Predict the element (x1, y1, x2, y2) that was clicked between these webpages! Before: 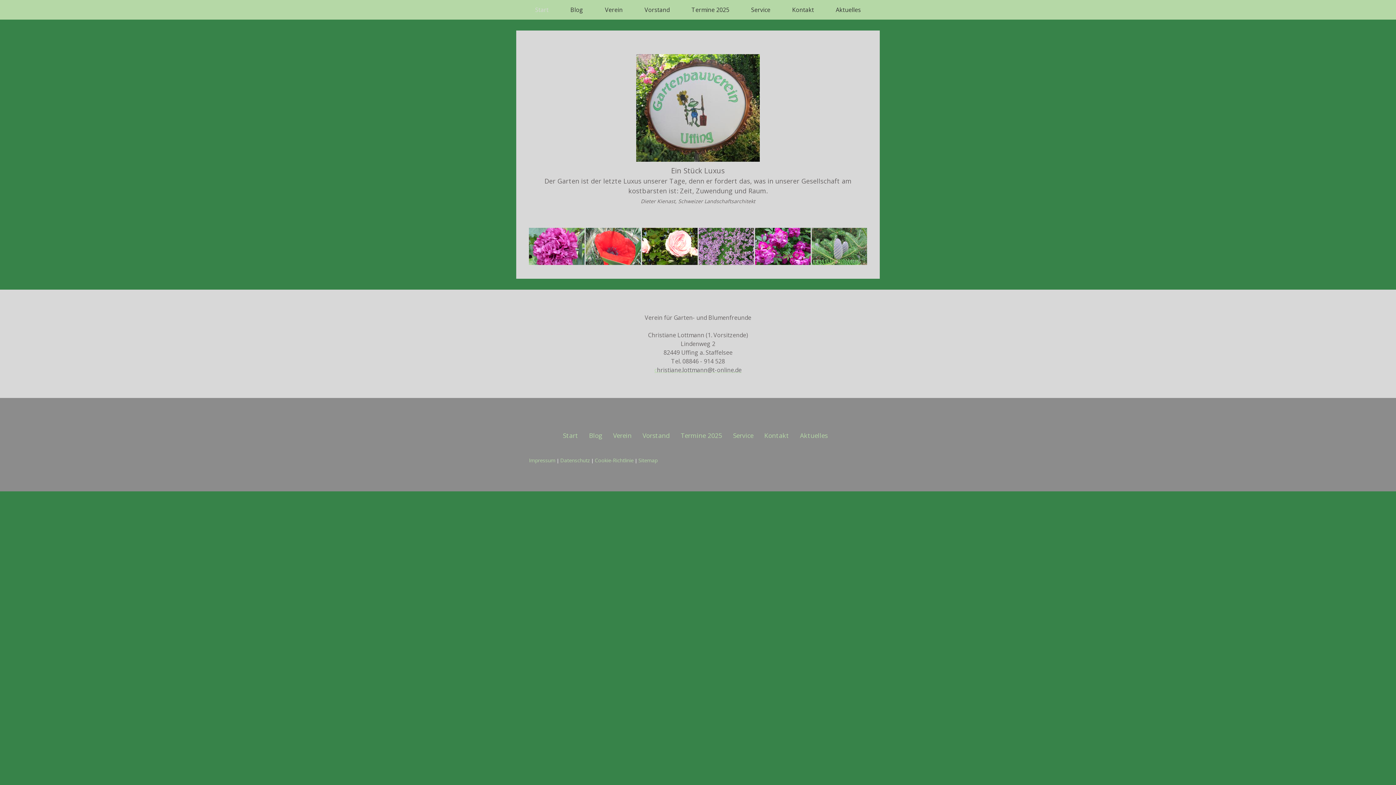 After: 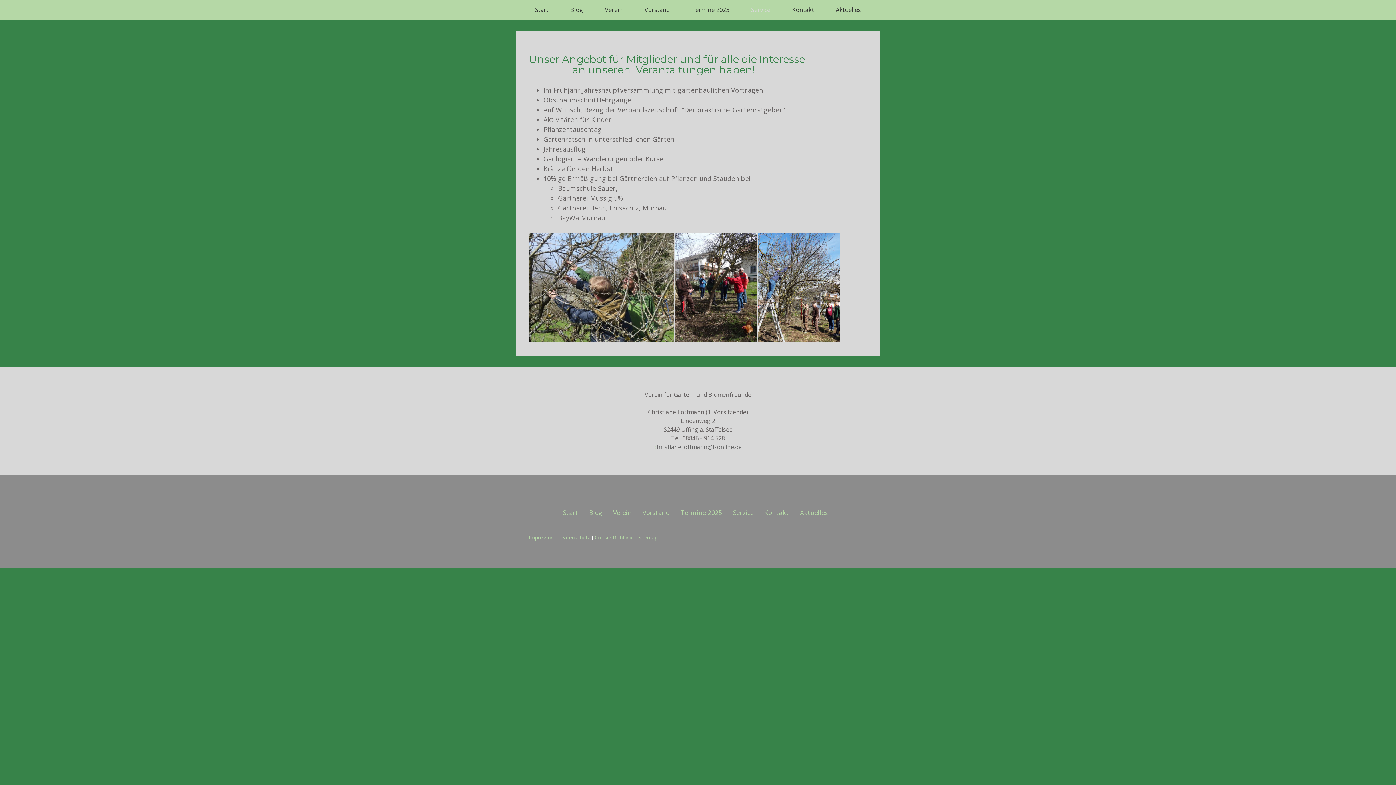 Action: label: Service bbox: (740, 0, 781, 19)